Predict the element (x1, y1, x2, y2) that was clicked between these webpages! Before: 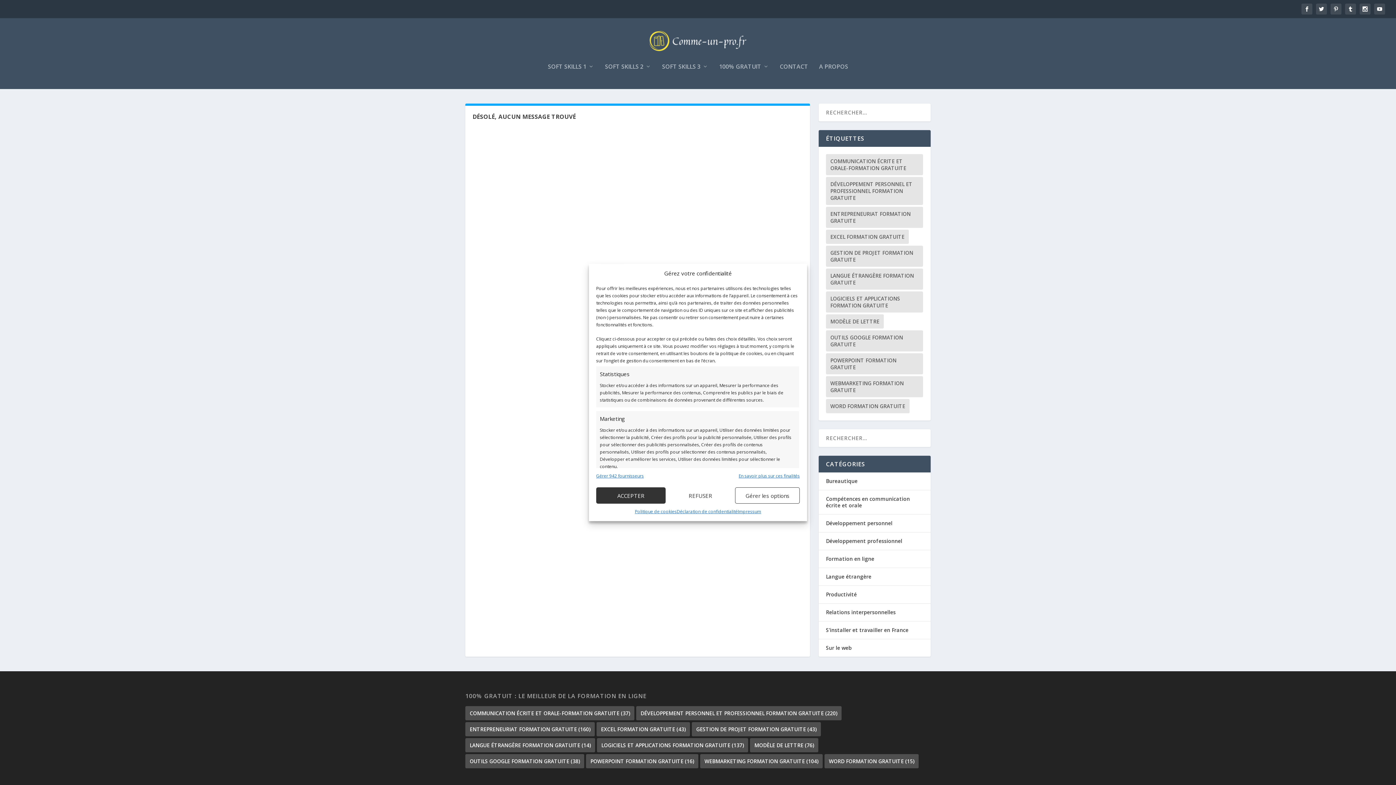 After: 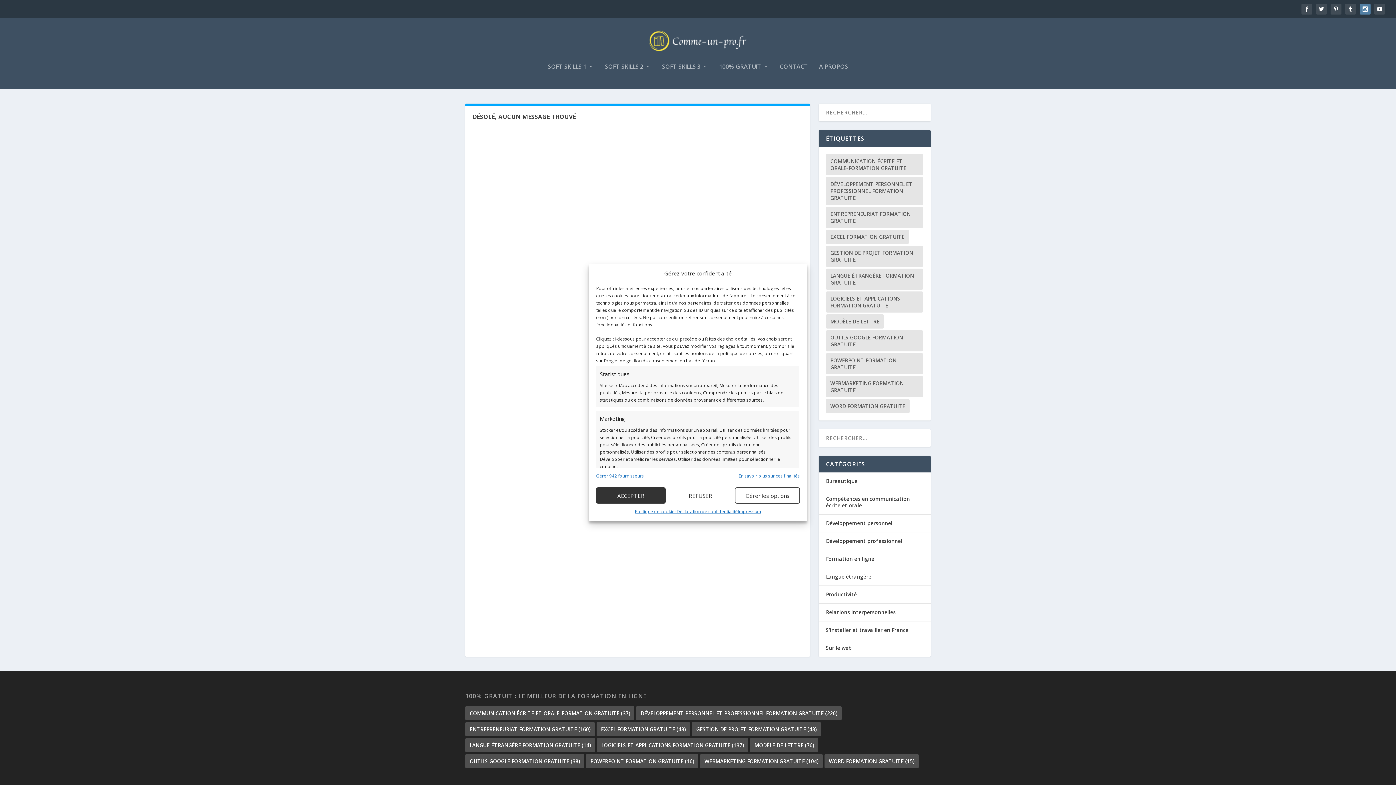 Action: bbox: (1360, 3, 1370, 14)